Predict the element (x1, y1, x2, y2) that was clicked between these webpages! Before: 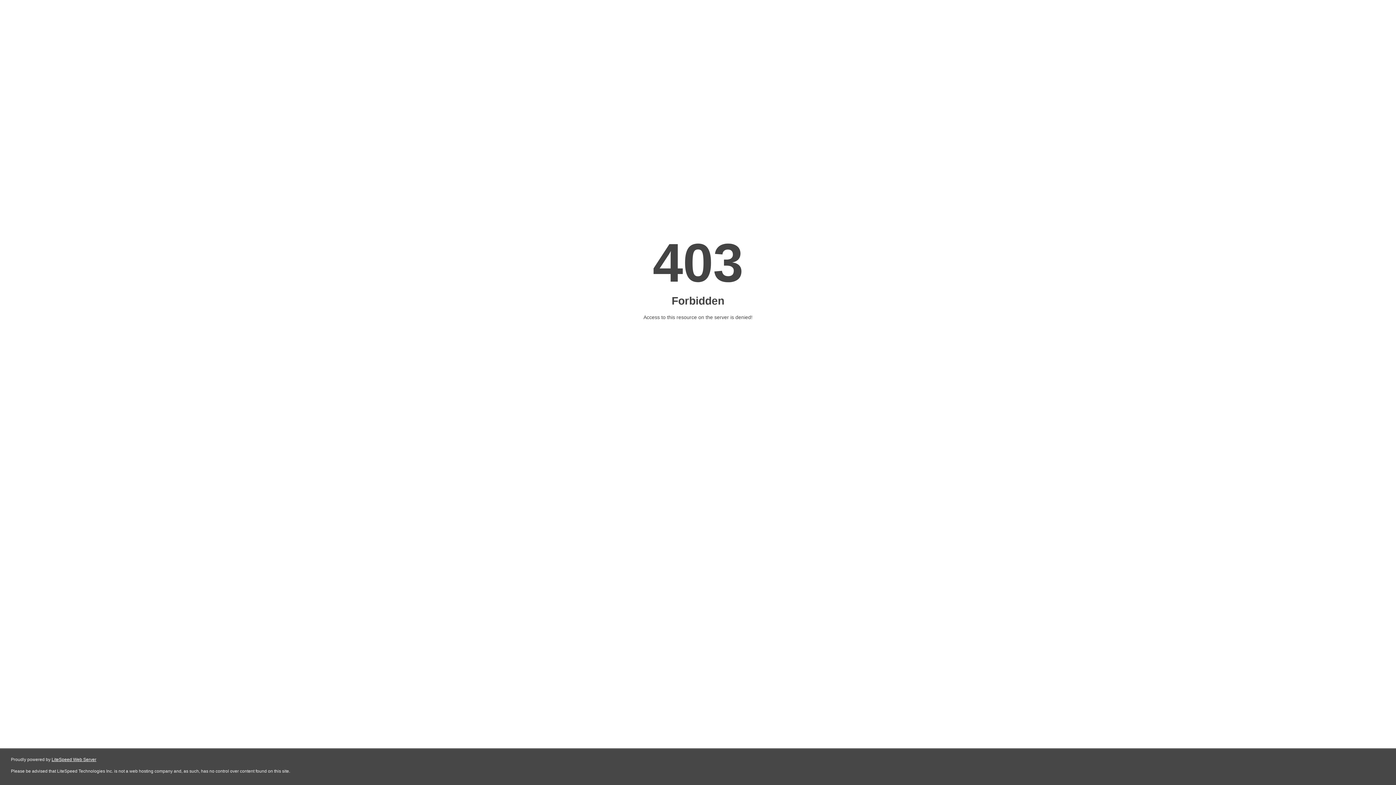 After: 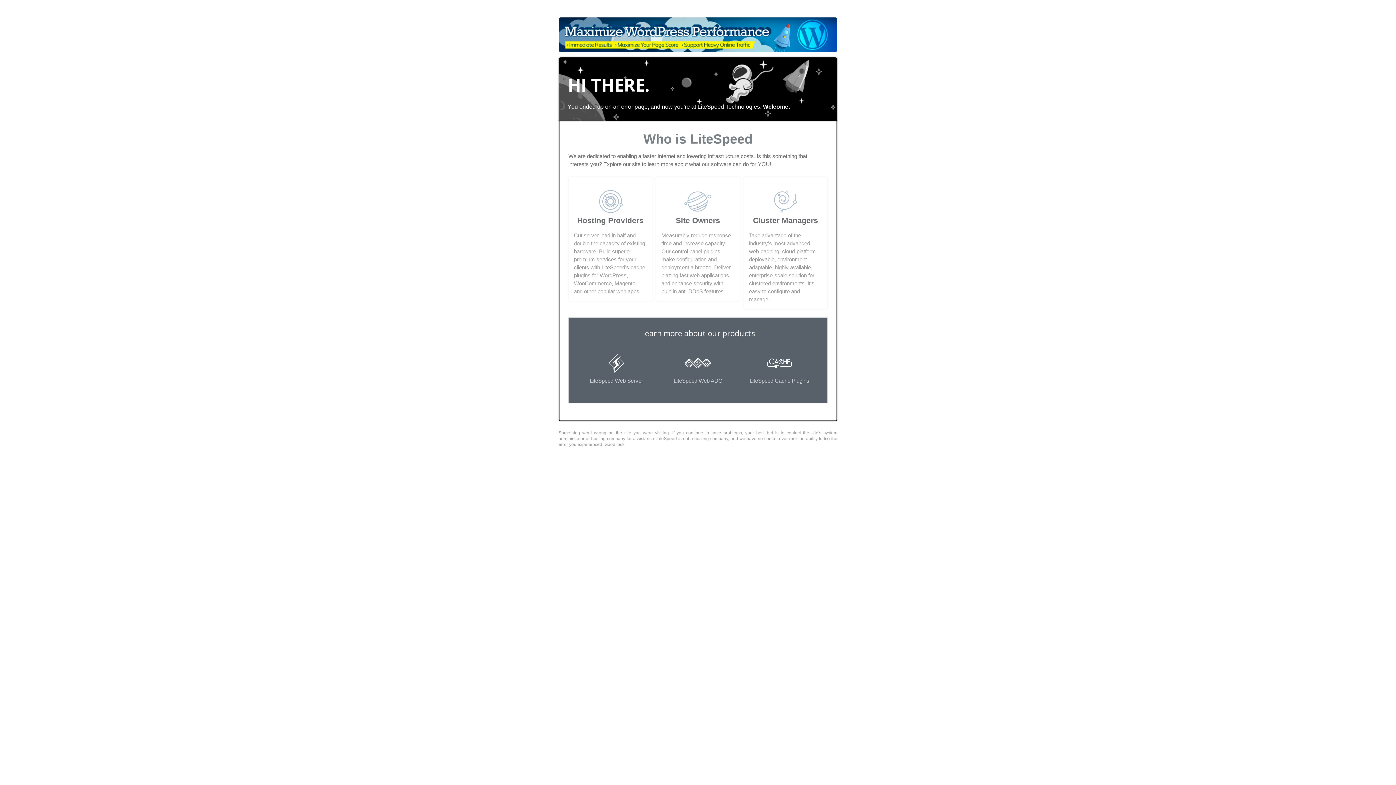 Action: bbox: (51, 757, 96, 762) label: LiteSpeed Web Server